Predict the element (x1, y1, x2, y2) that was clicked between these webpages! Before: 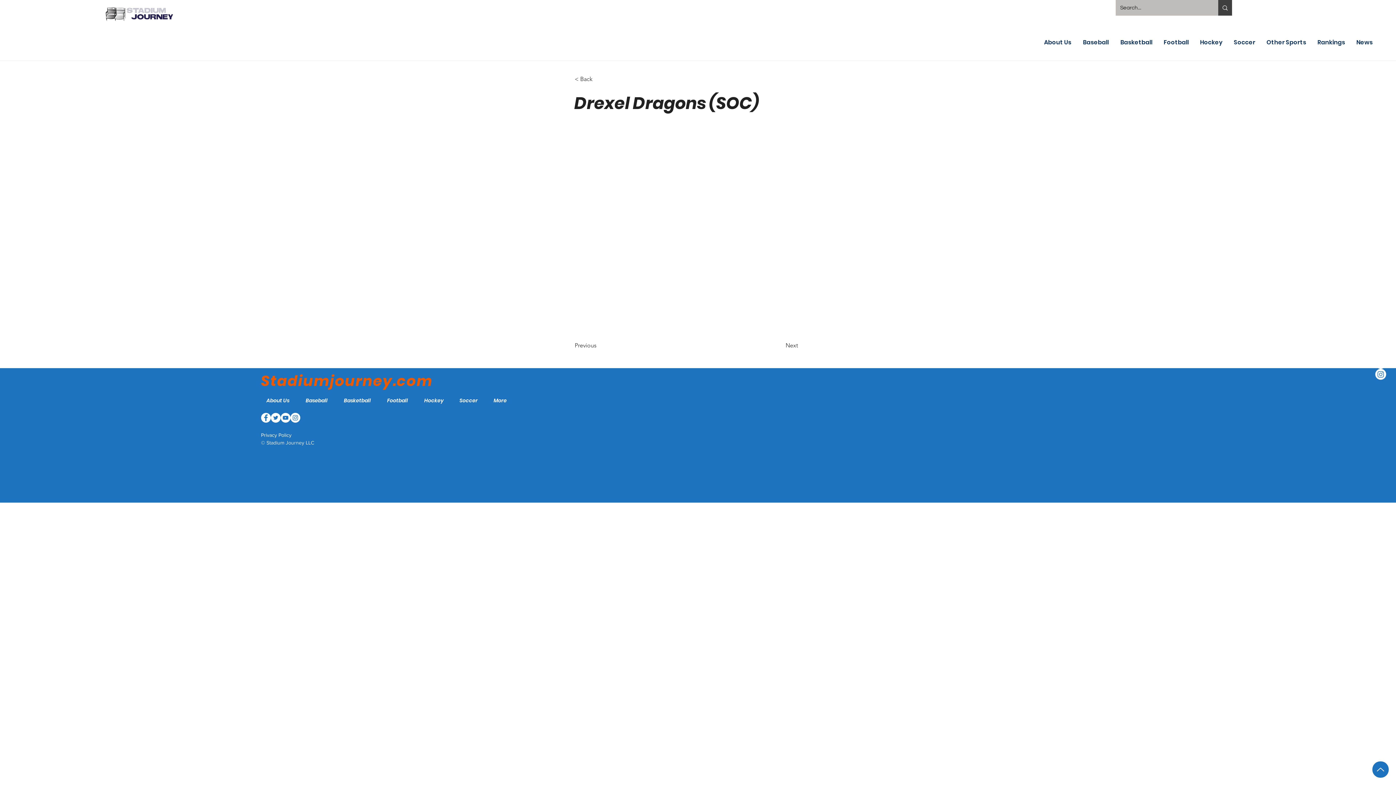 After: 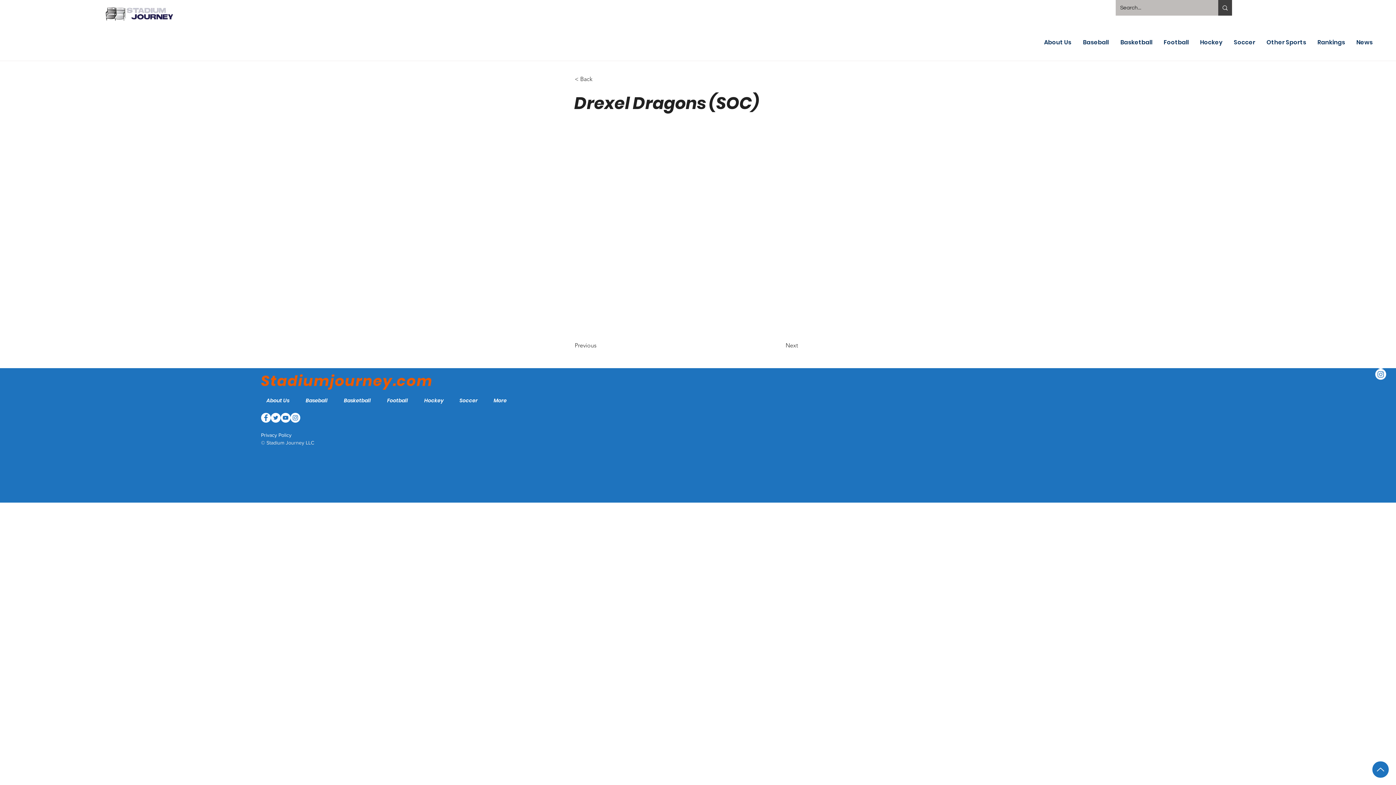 Action: label: Twitter bbox: (270, 413, 280, 422)